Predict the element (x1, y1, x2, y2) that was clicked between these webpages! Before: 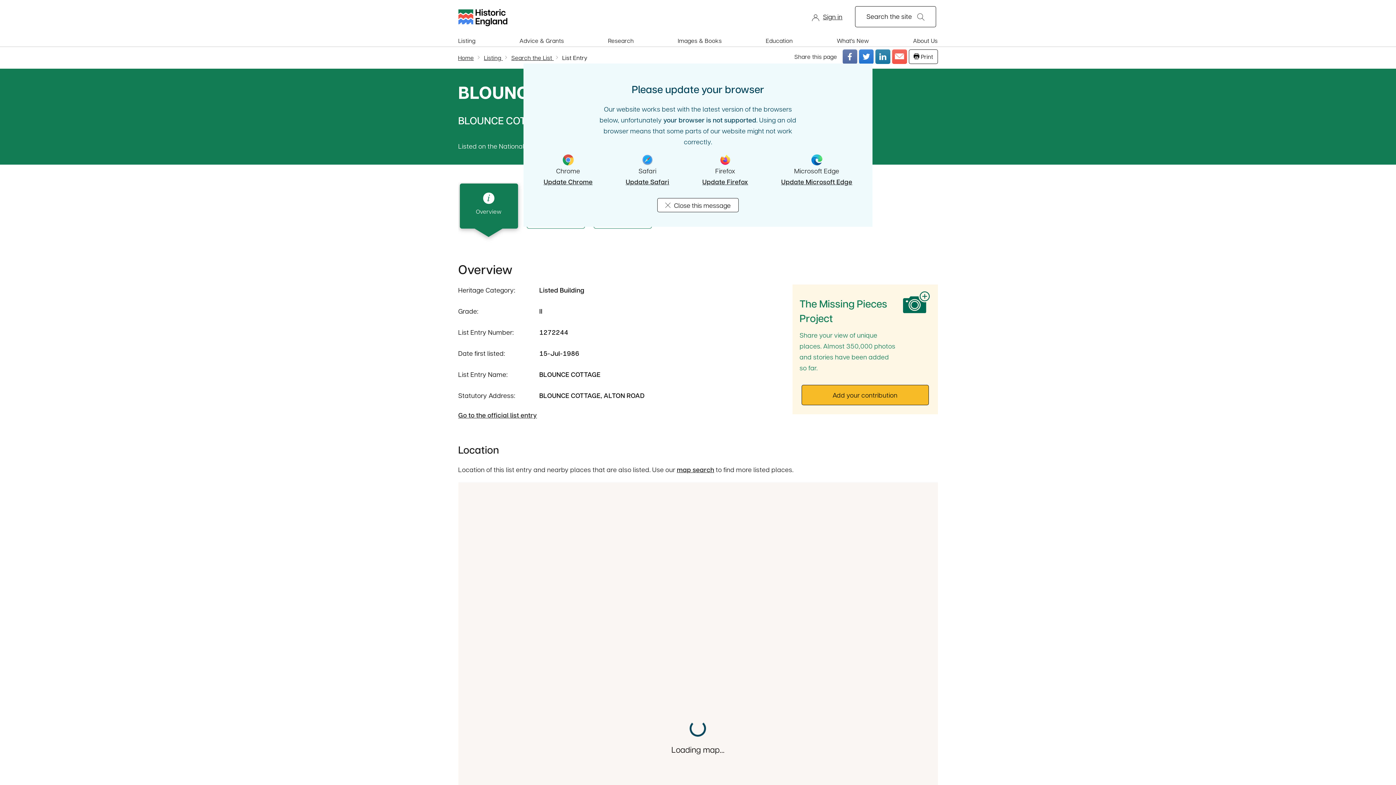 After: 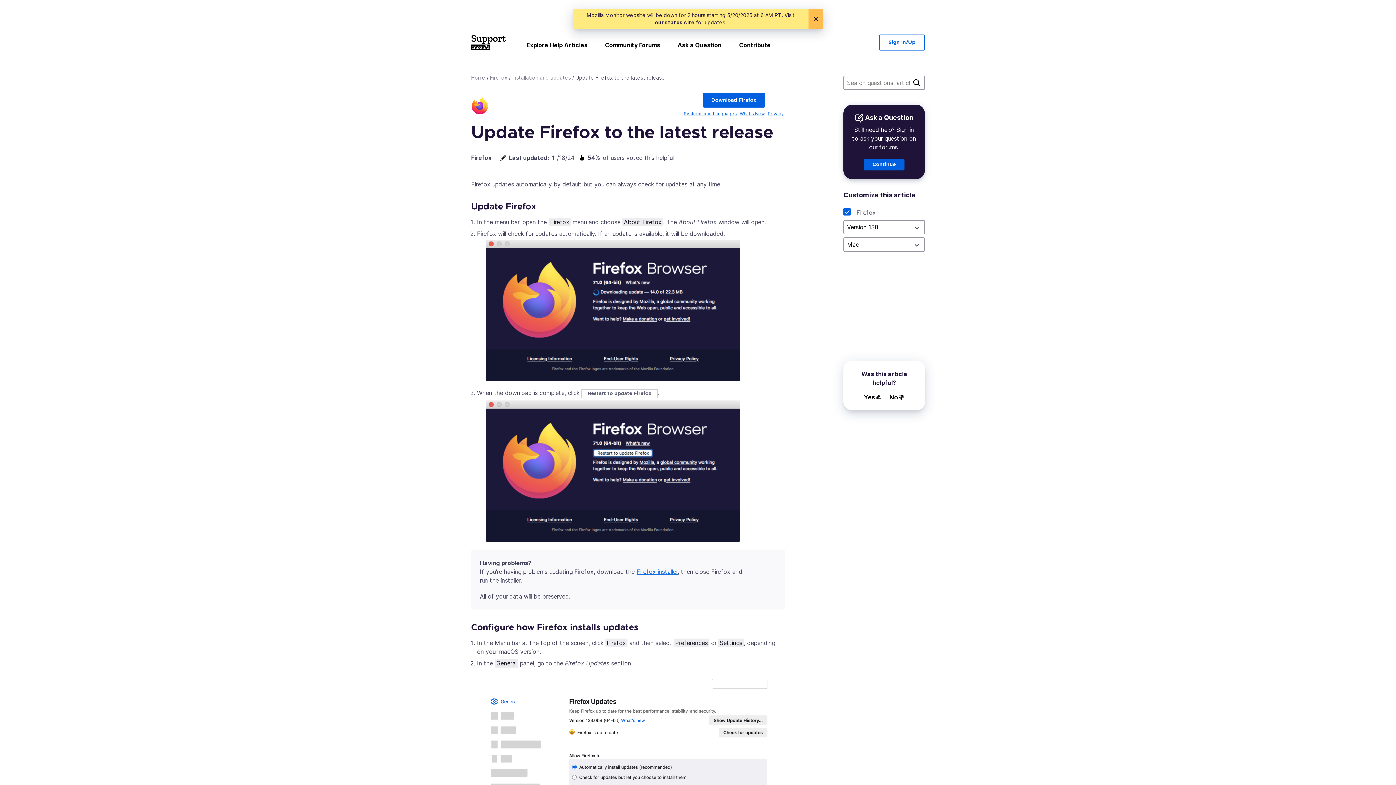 Action: bbox: (702, 176, 748, 187) label: Update Firefox